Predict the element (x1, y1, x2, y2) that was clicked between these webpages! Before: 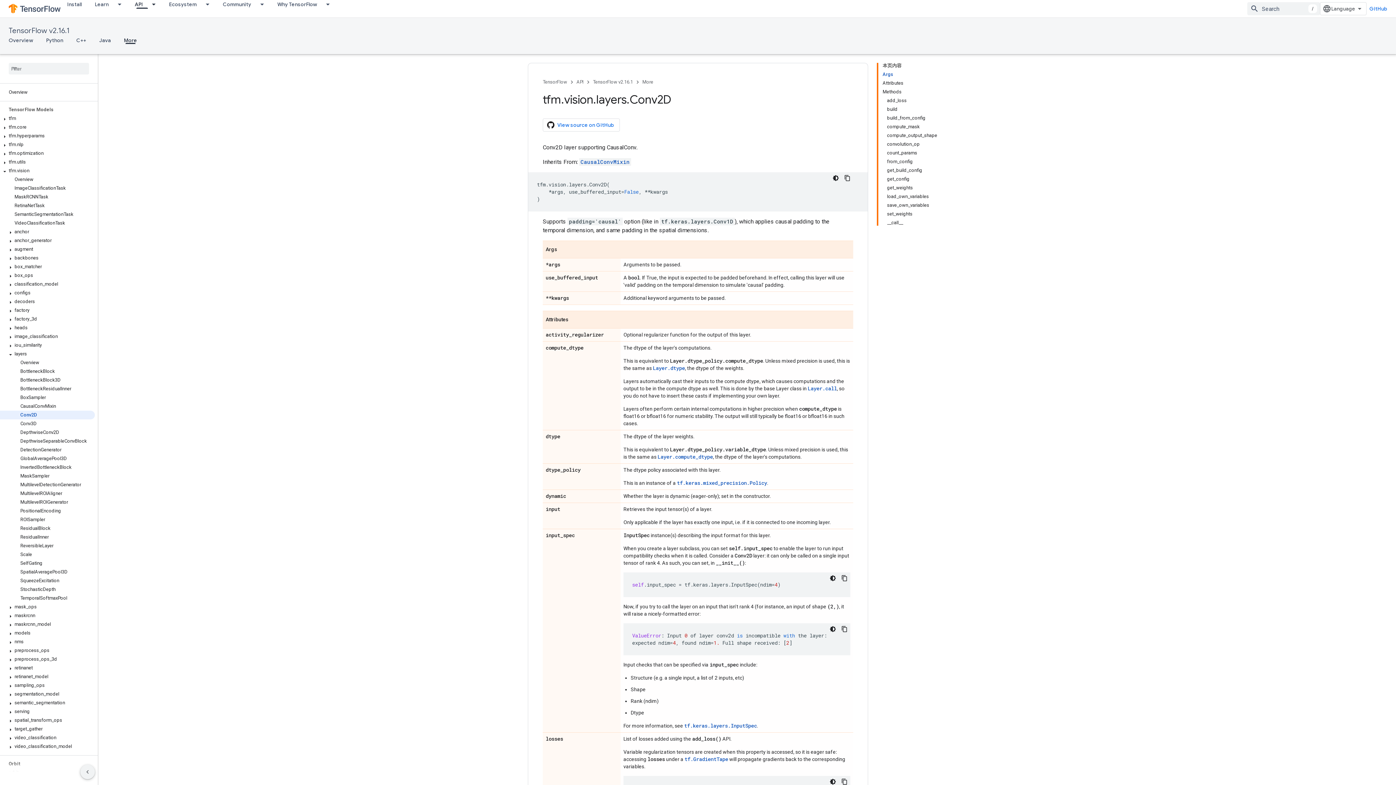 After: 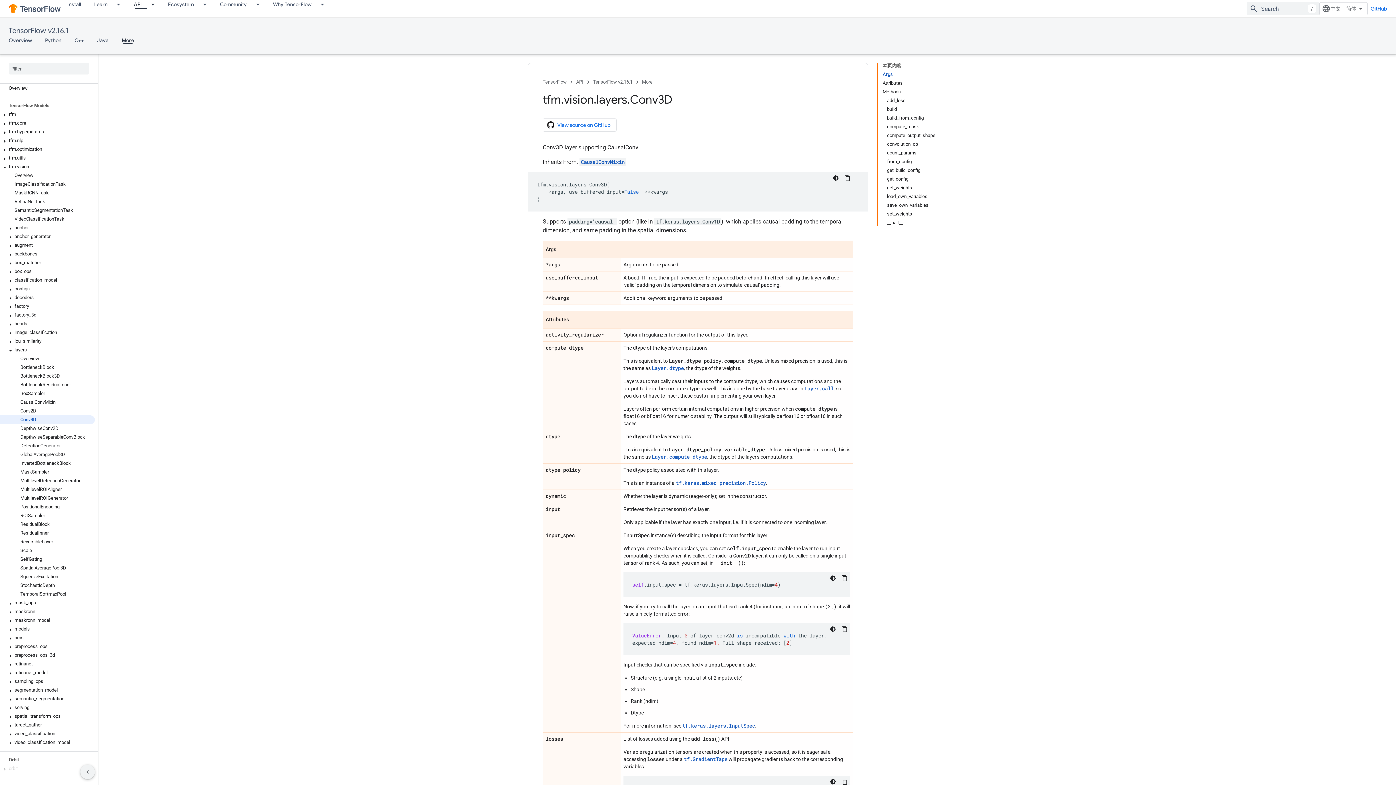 Action: label: Conv3D bbox: (0, 419, 94, 428)